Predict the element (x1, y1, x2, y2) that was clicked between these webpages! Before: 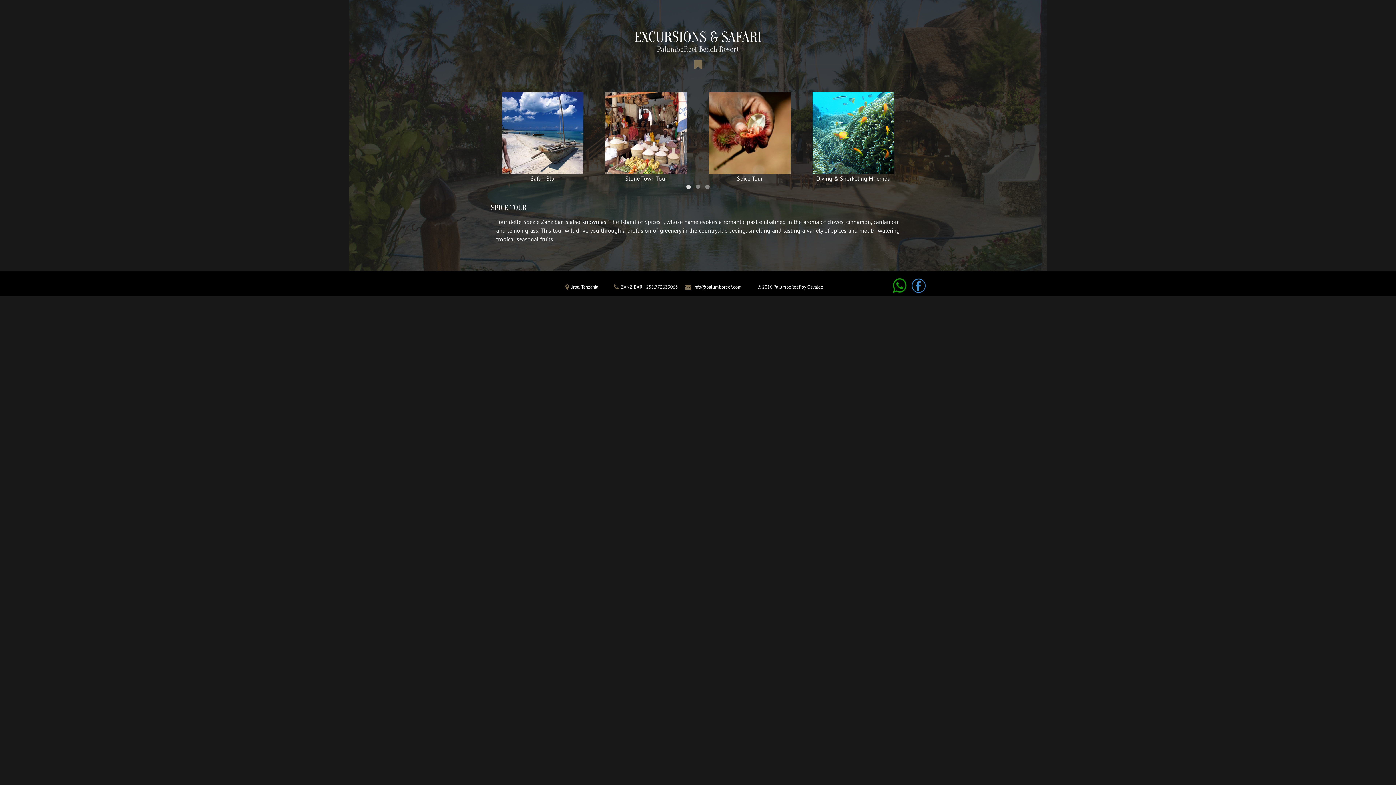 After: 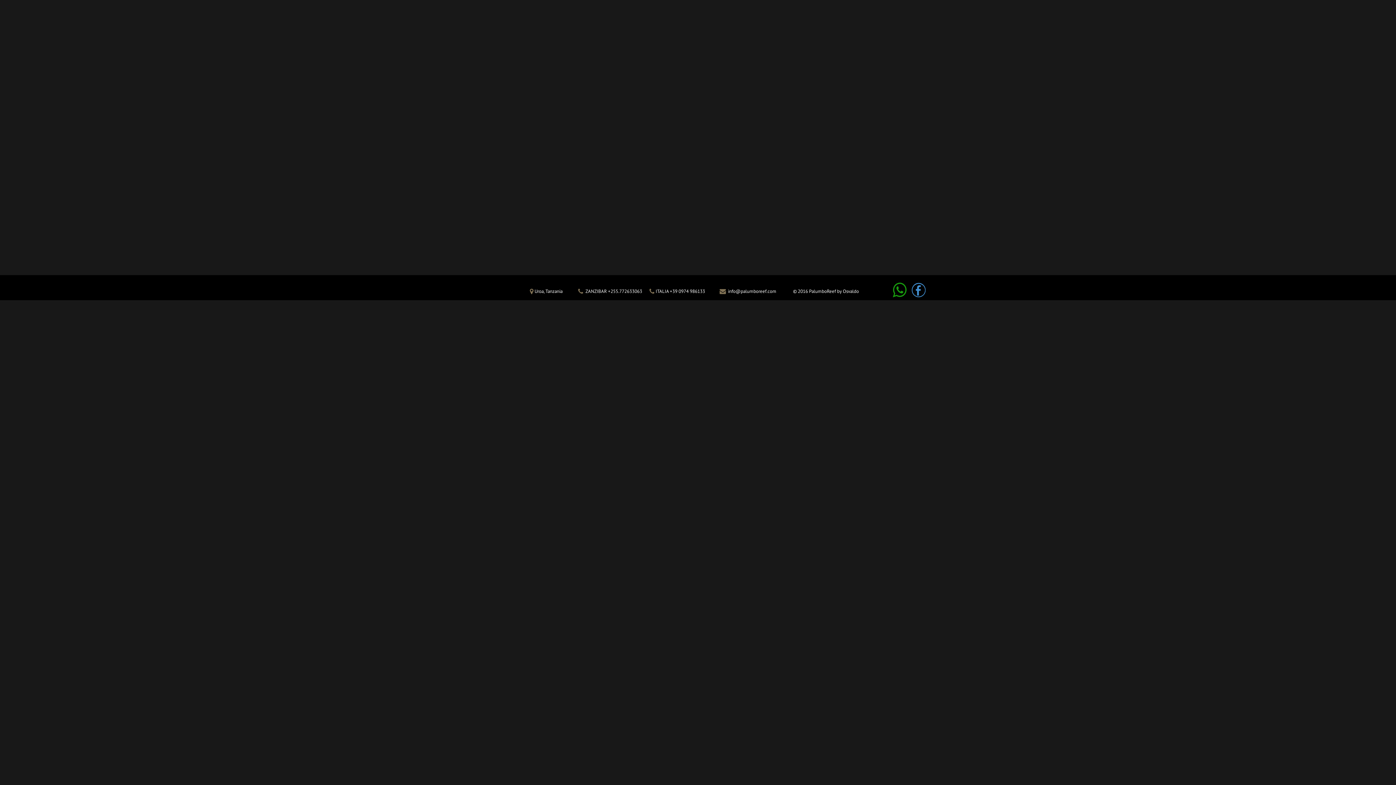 Action: bbox: (570, 284, 598, 290) label: Uroa, Tanzania